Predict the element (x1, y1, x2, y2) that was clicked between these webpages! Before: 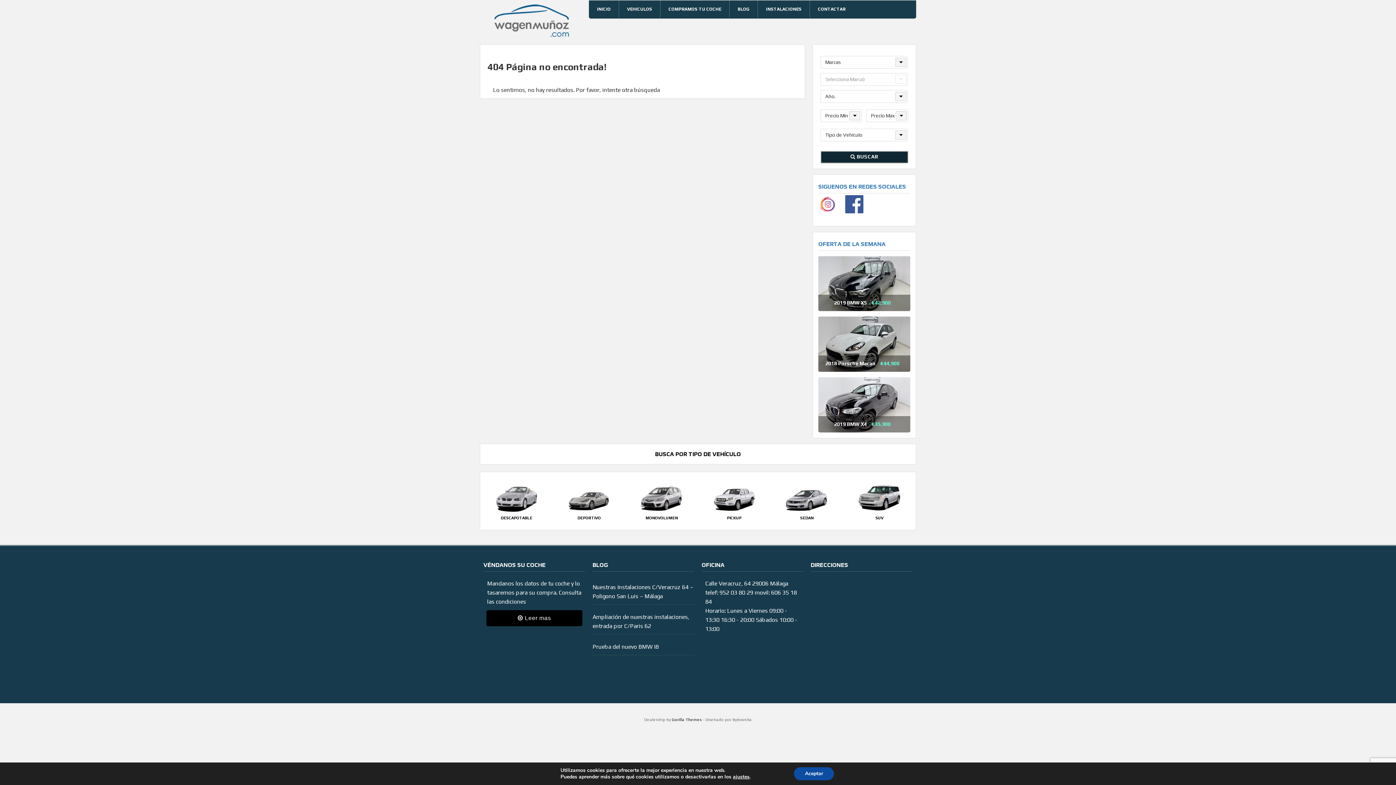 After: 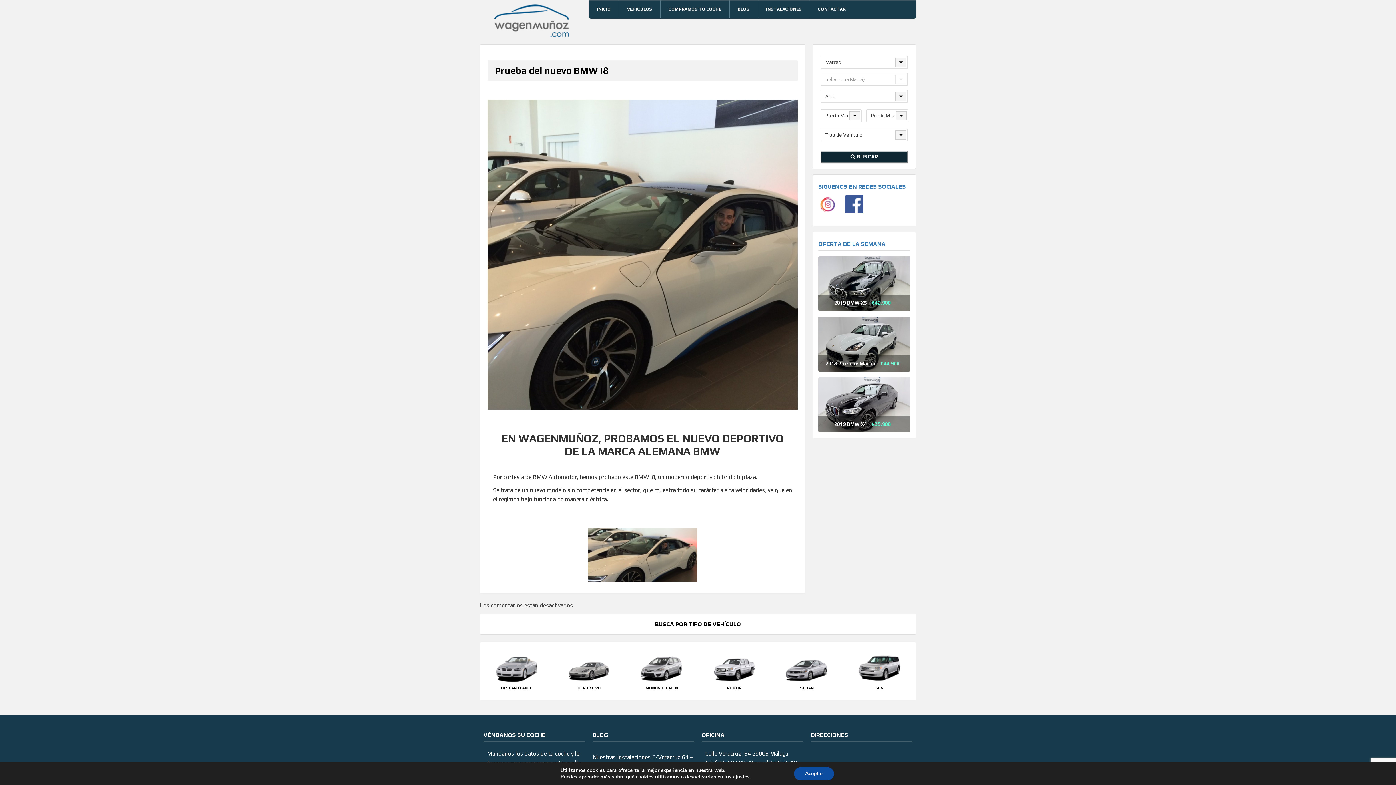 Action: label: Prueba del nuevo BMW I8 bbox: (592, 643, 658, 650)